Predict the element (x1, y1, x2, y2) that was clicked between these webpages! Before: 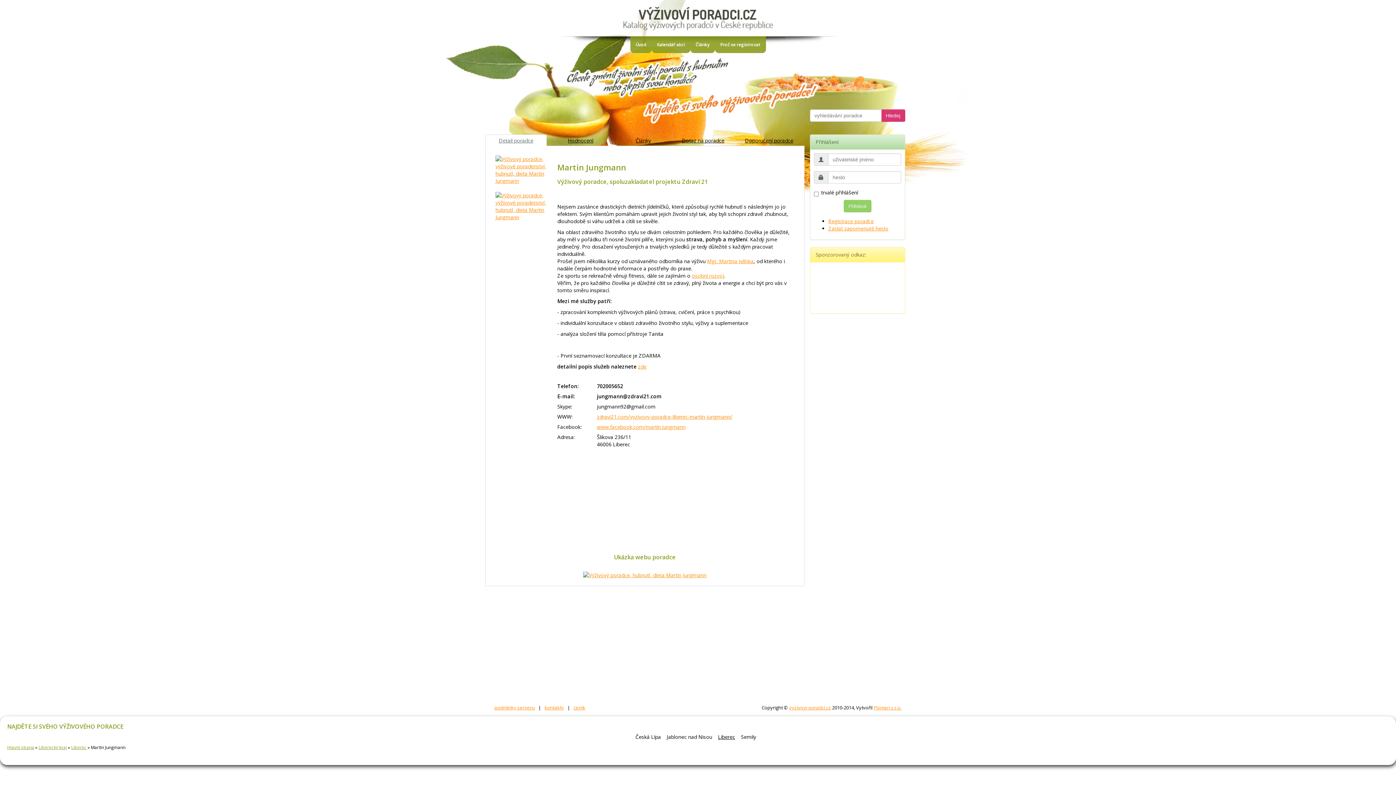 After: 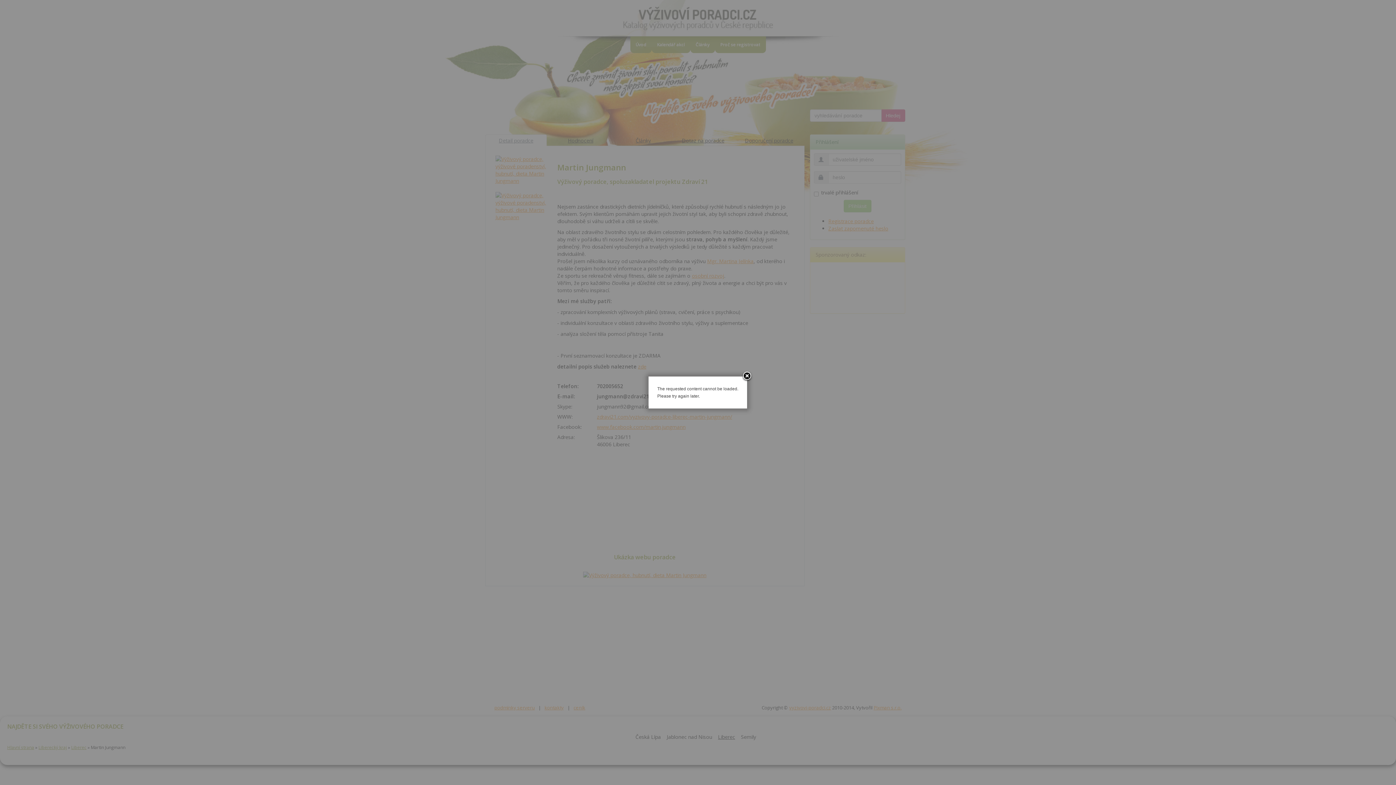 Action: bbox: (495, 202, 551, 209)